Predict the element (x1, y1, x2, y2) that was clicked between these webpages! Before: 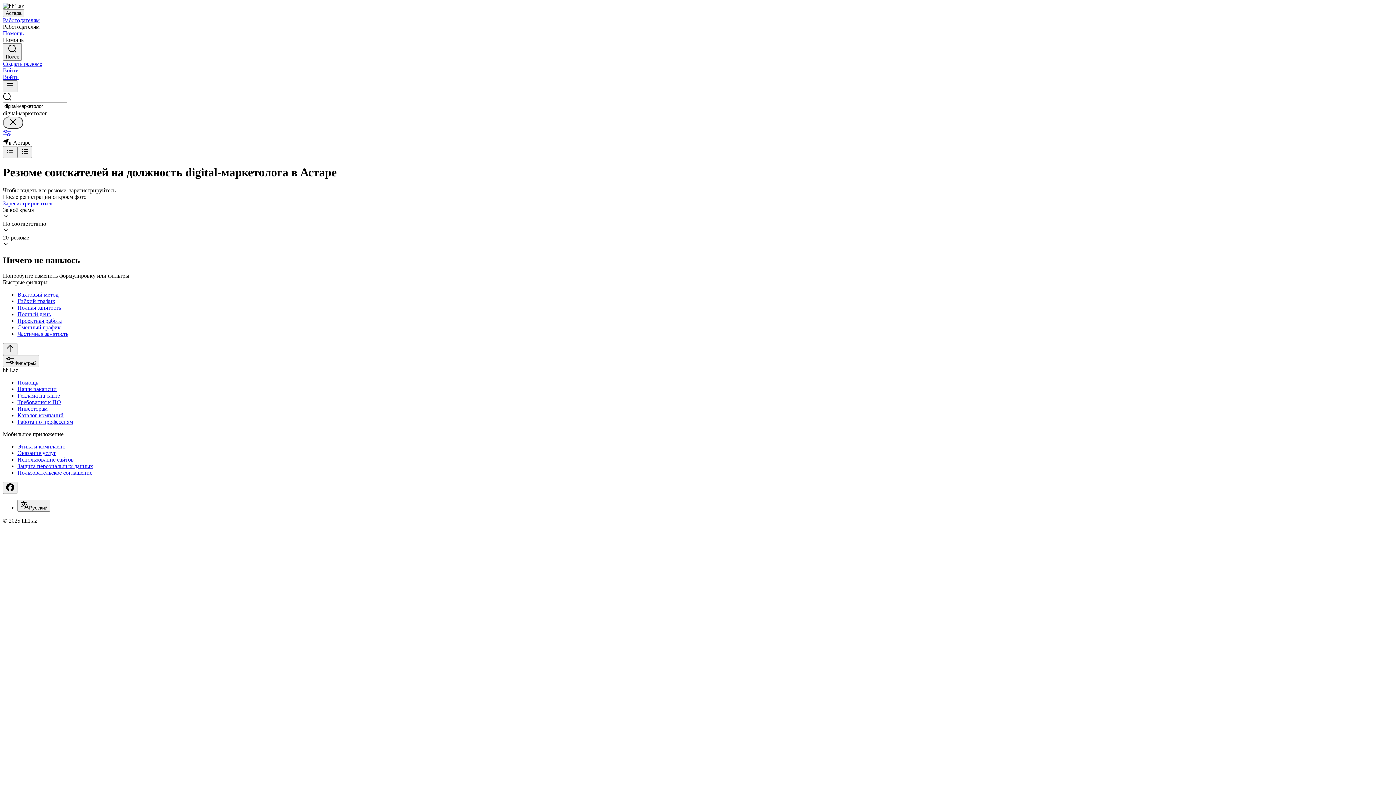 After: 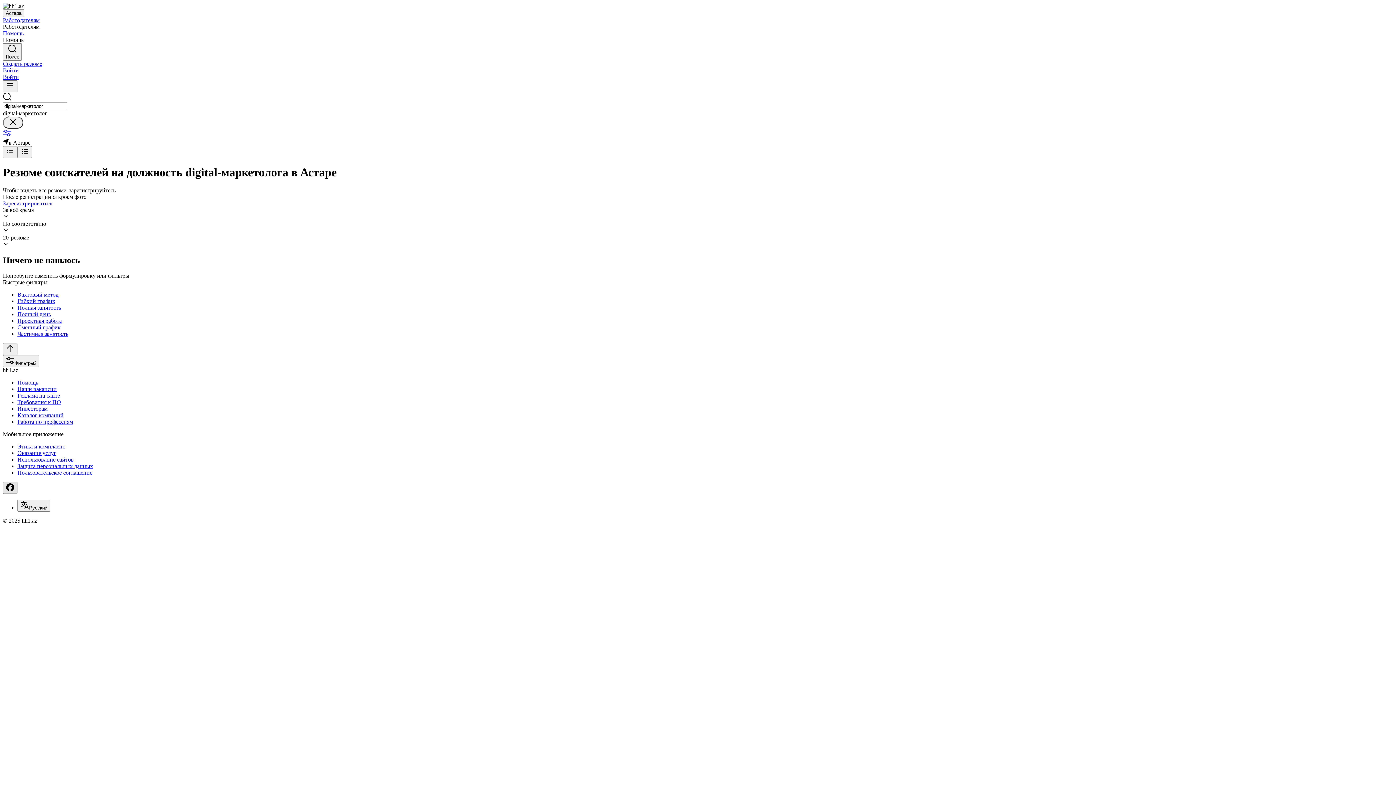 Action: bbox: (2, 482, 17, 494)